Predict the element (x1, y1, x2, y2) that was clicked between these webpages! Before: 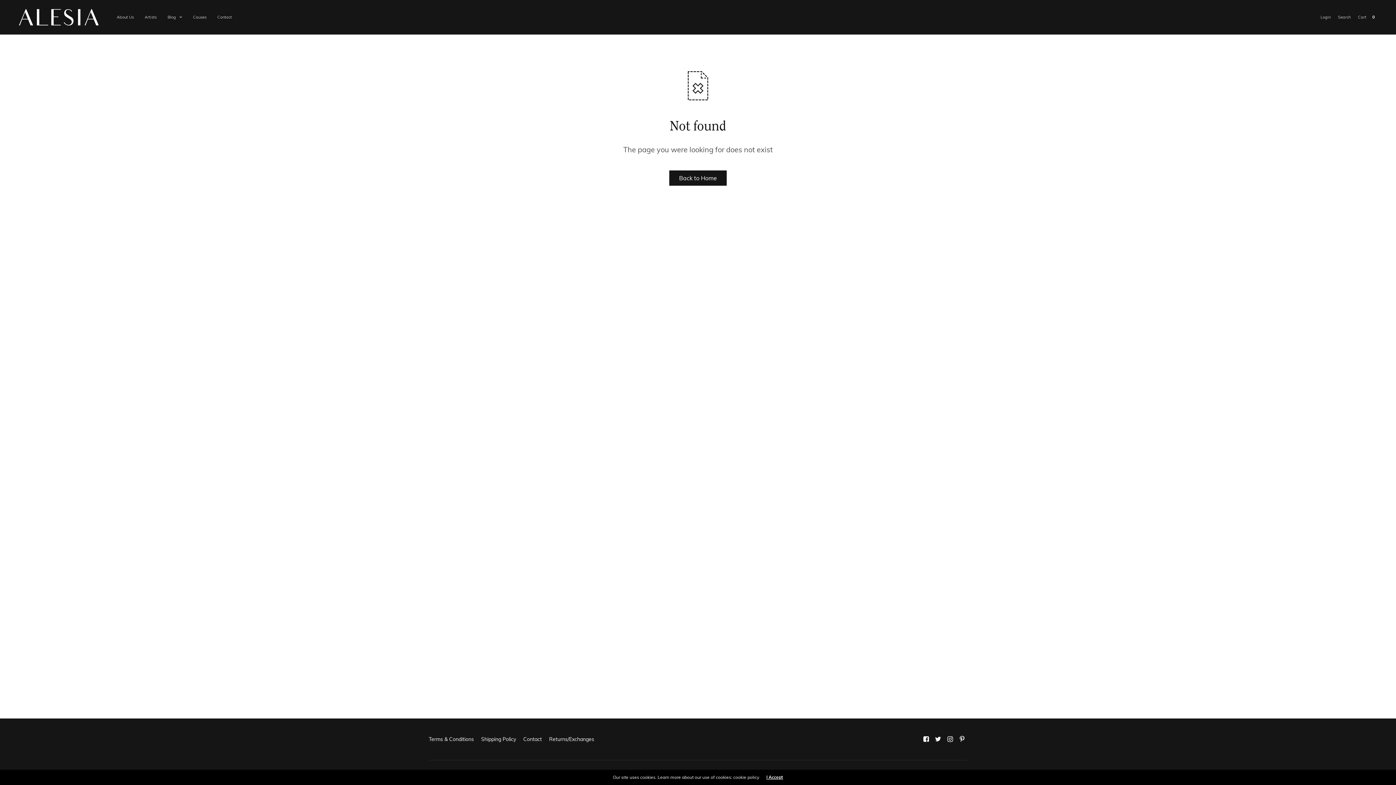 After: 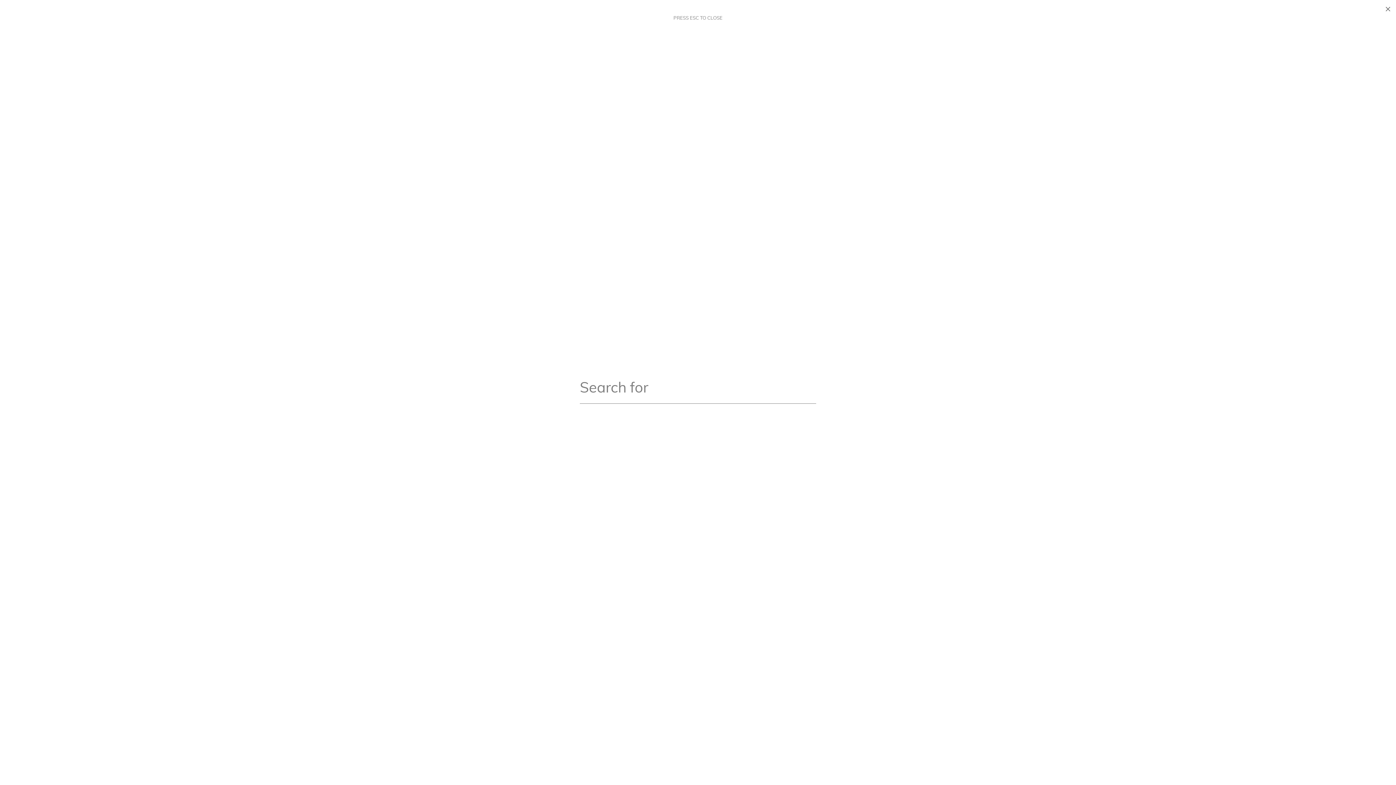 Action: bbox: (1338, 9, 1351, 24) label: Search